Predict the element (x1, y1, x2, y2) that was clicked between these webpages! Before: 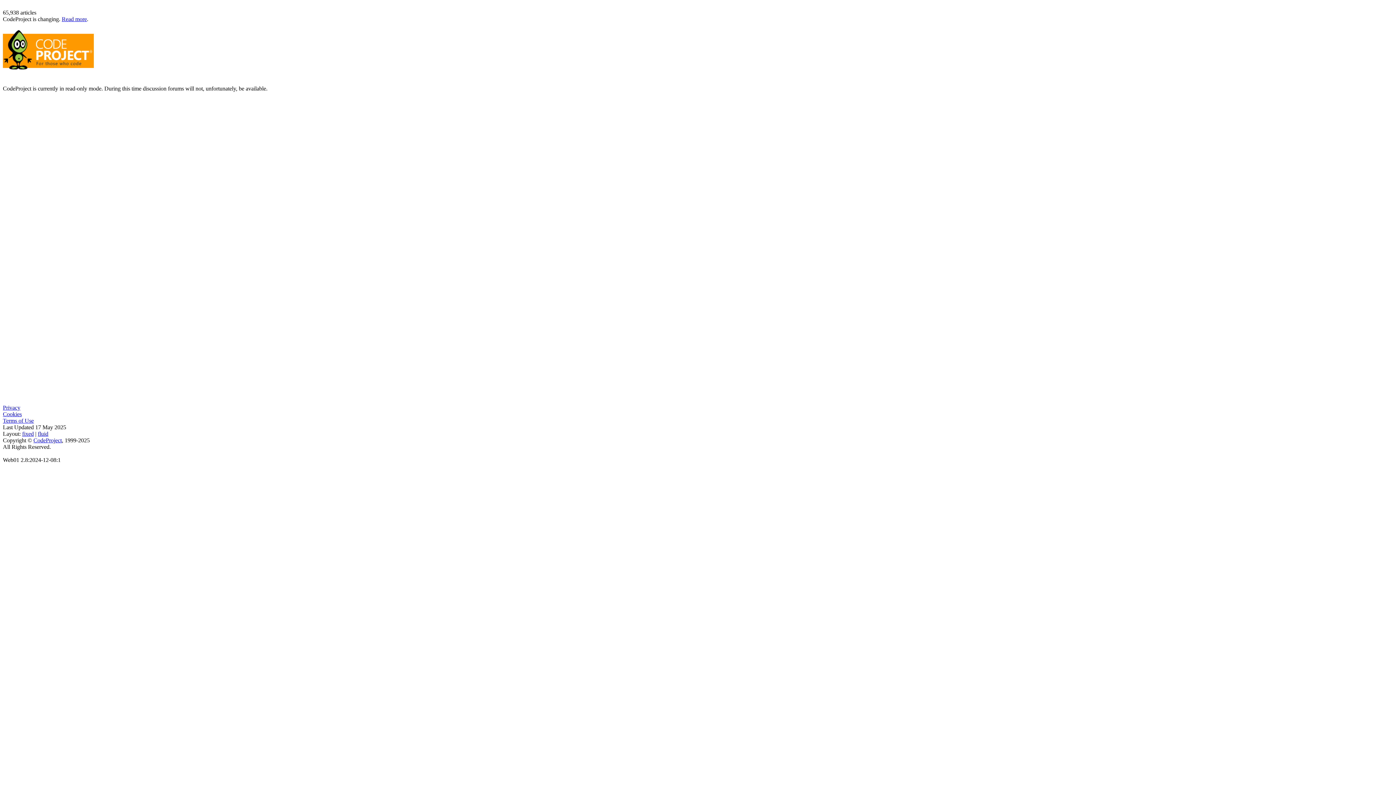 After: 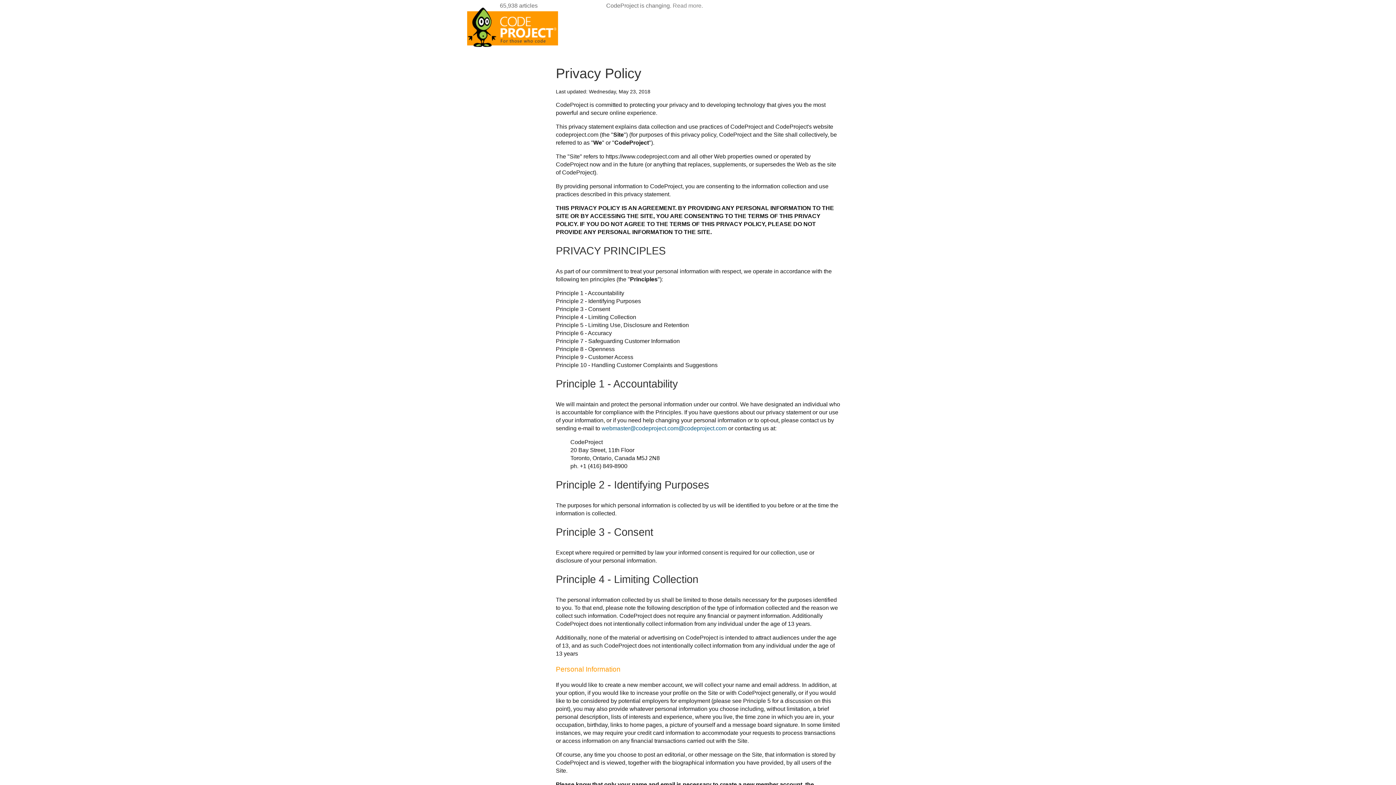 Action: label: Privacy bbox: (2, 404, 20, 410)